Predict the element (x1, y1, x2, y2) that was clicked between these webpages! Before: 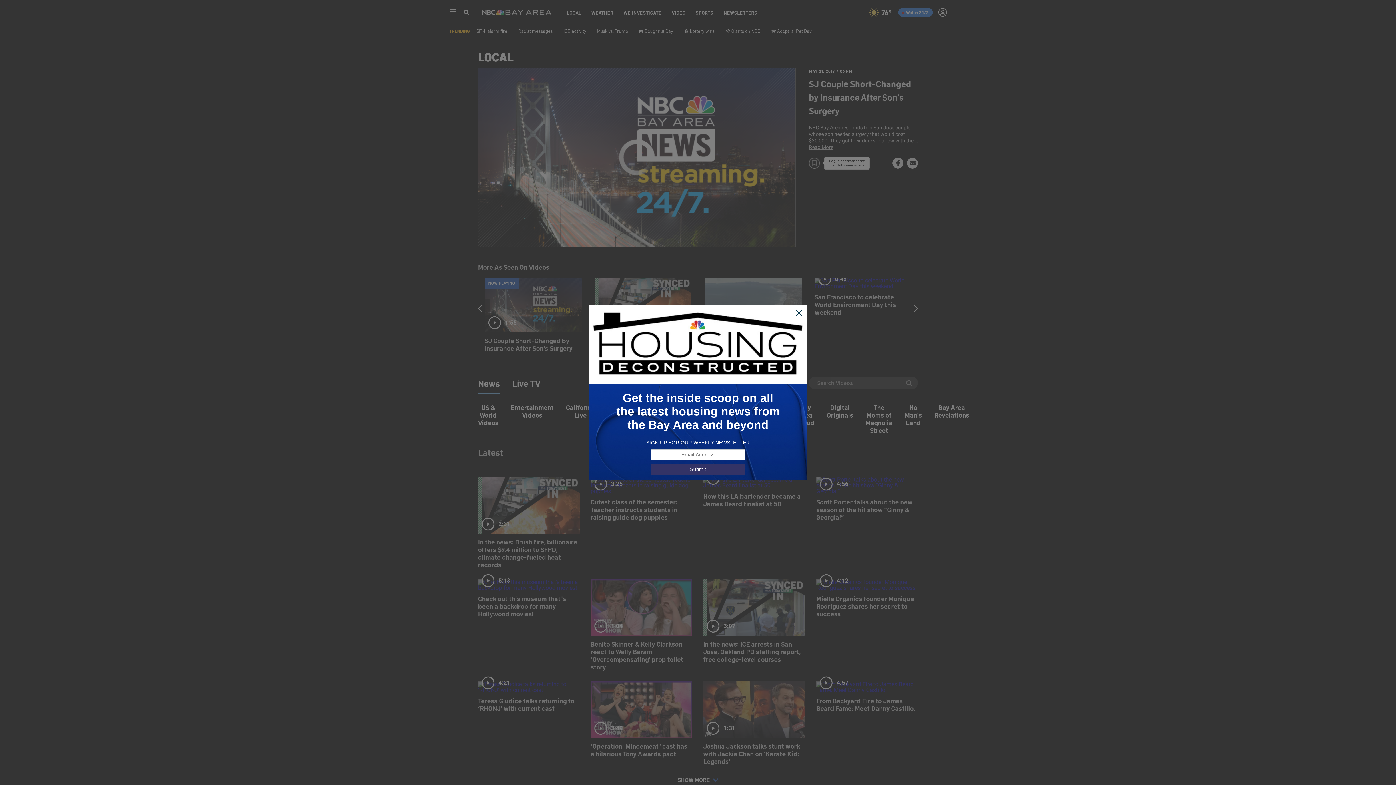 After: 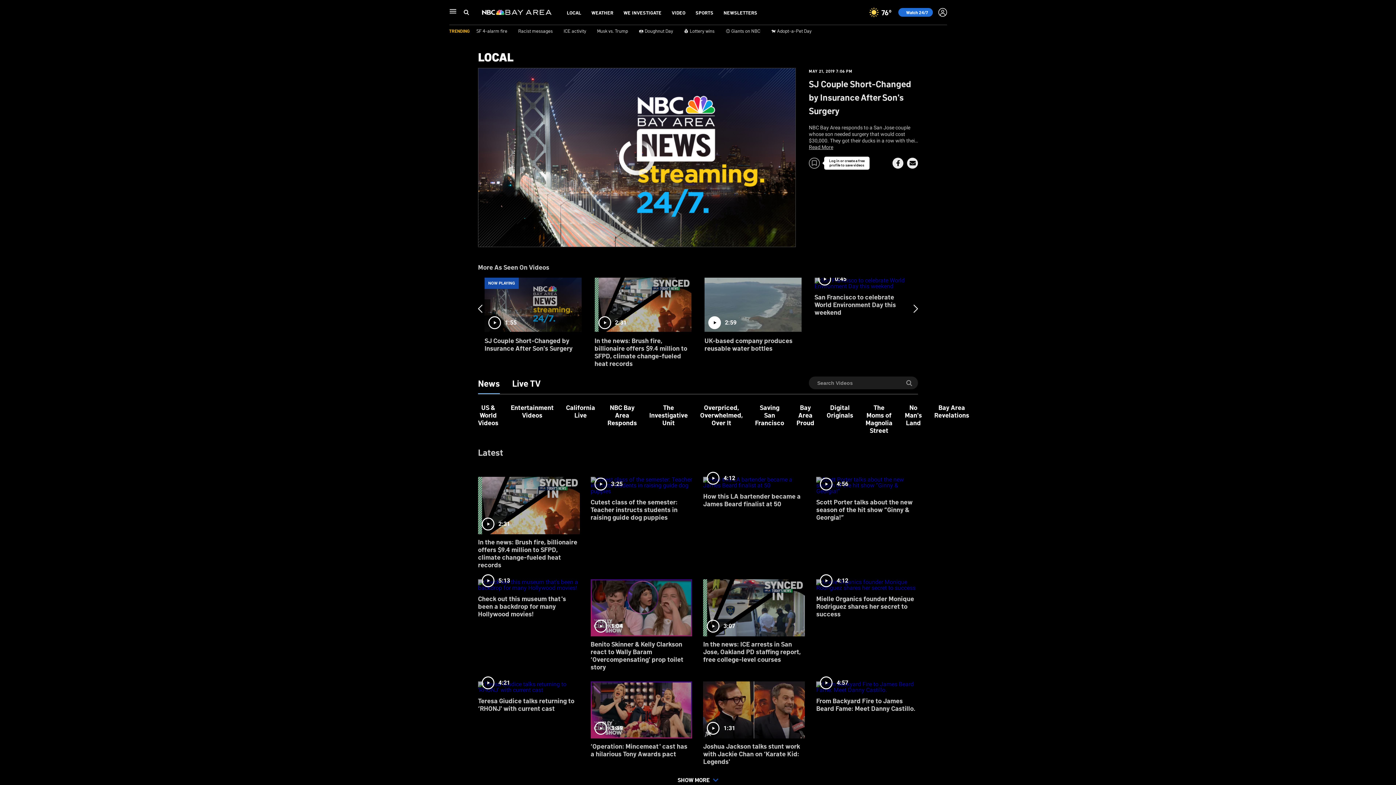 Action: bbox: (795, 309, 803, 317)